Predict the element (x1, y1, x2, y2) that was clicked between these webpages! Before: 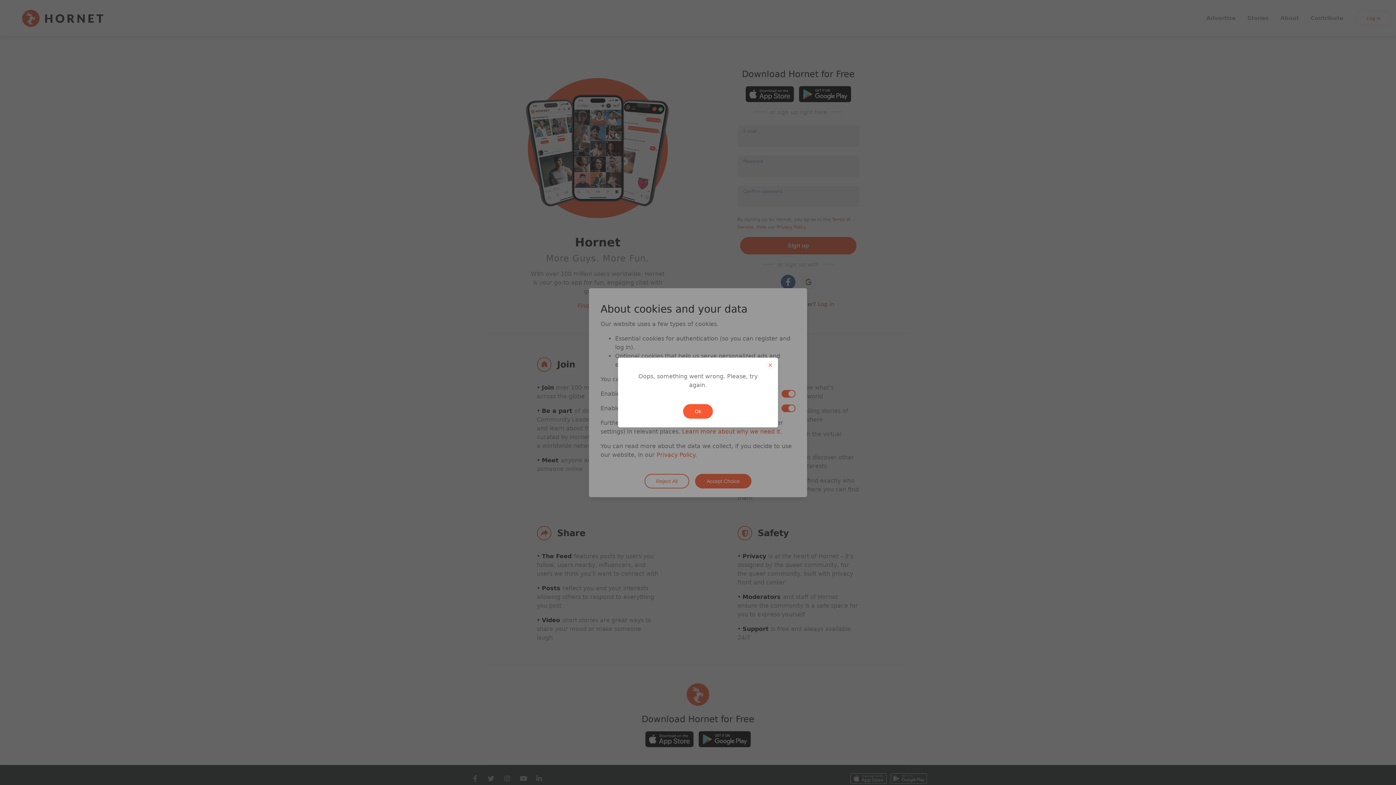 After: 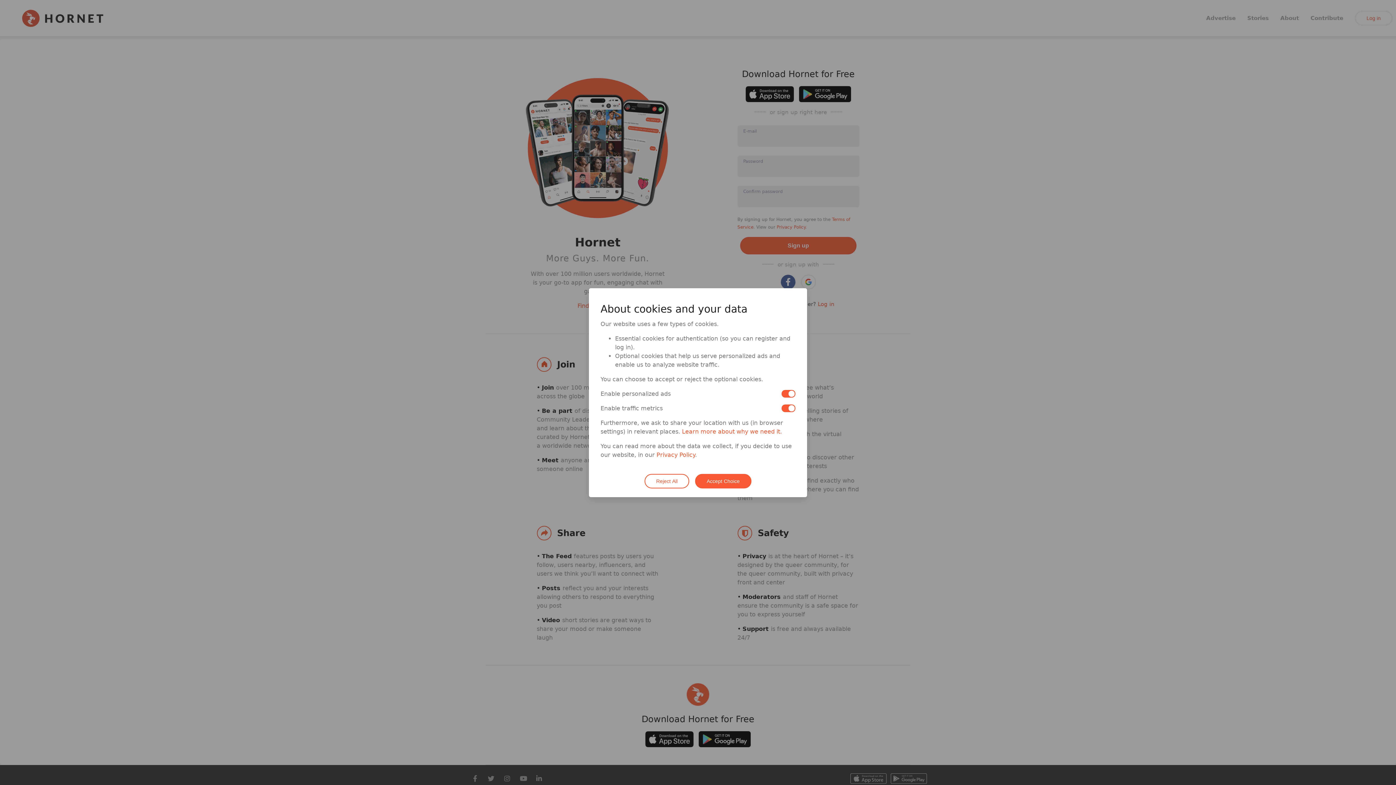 Action: bbox: (765, 360, 775, 370)